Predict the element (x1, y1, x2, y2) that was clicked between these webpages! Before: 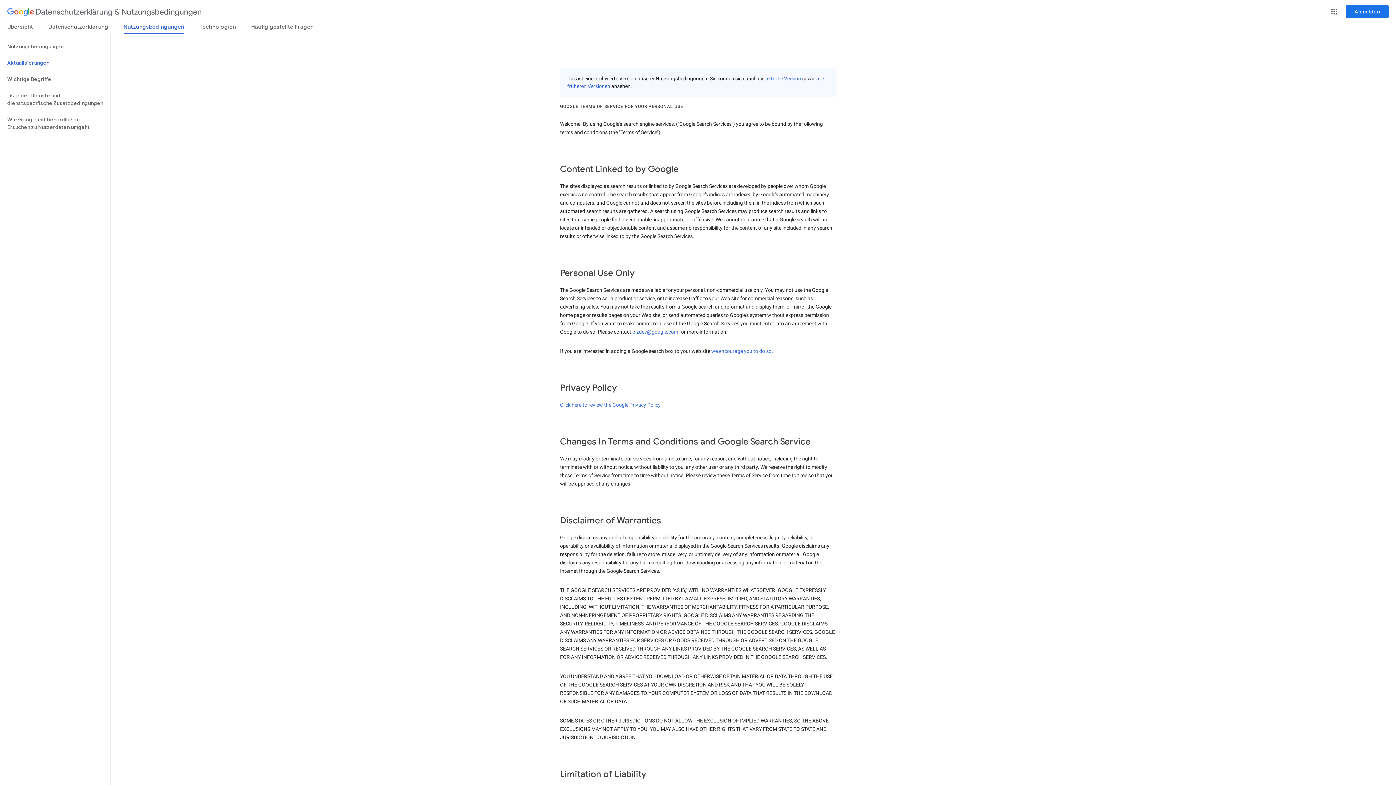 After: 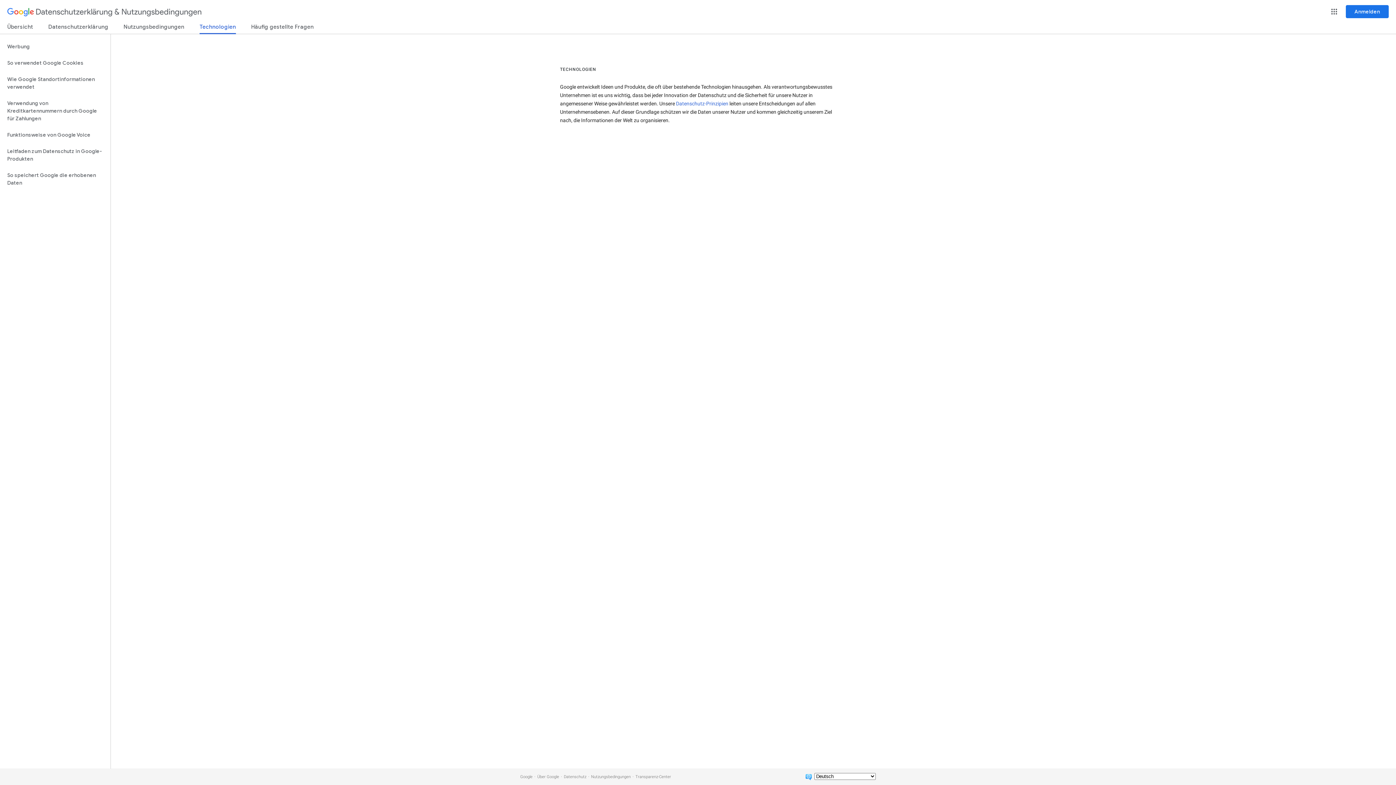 Action: label: Technologien bbox: (199, 23, 236, 33)